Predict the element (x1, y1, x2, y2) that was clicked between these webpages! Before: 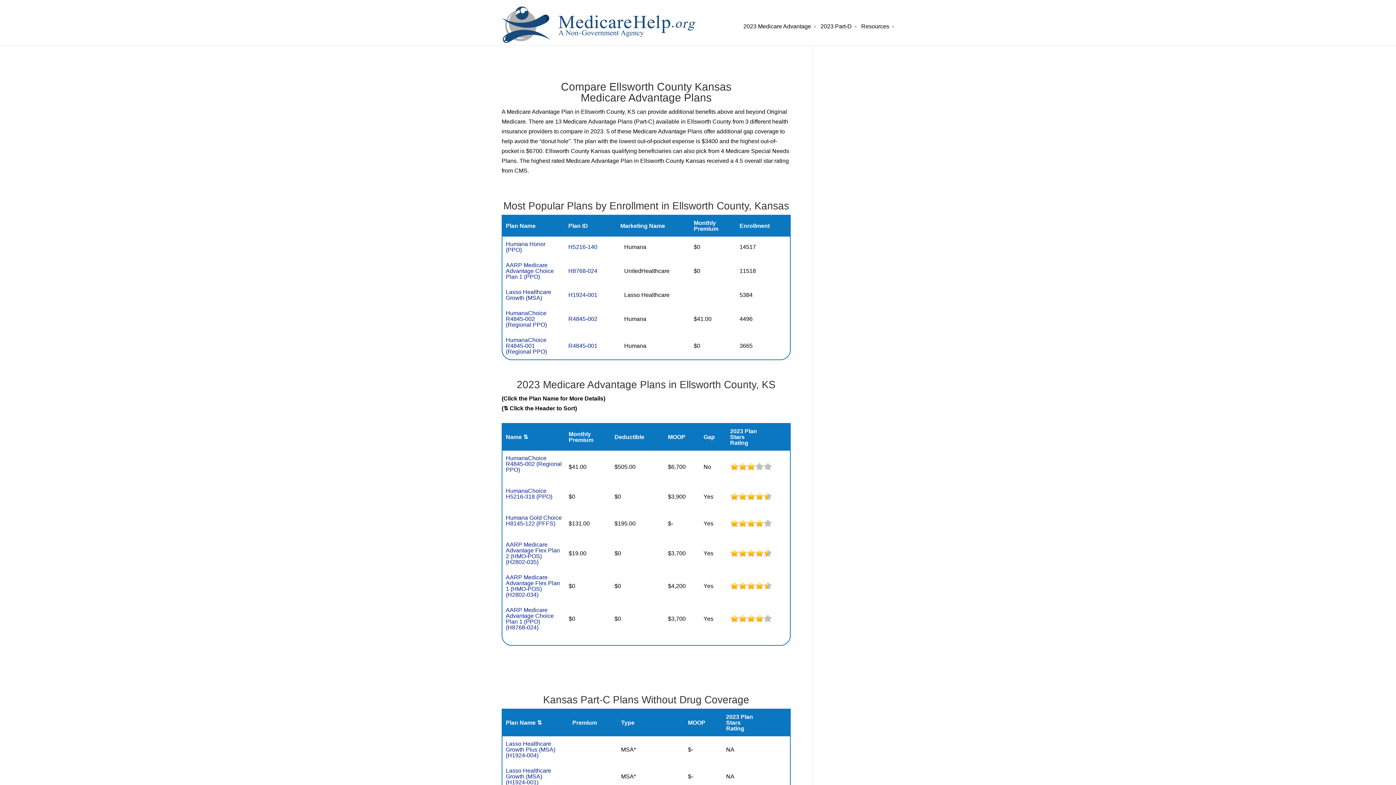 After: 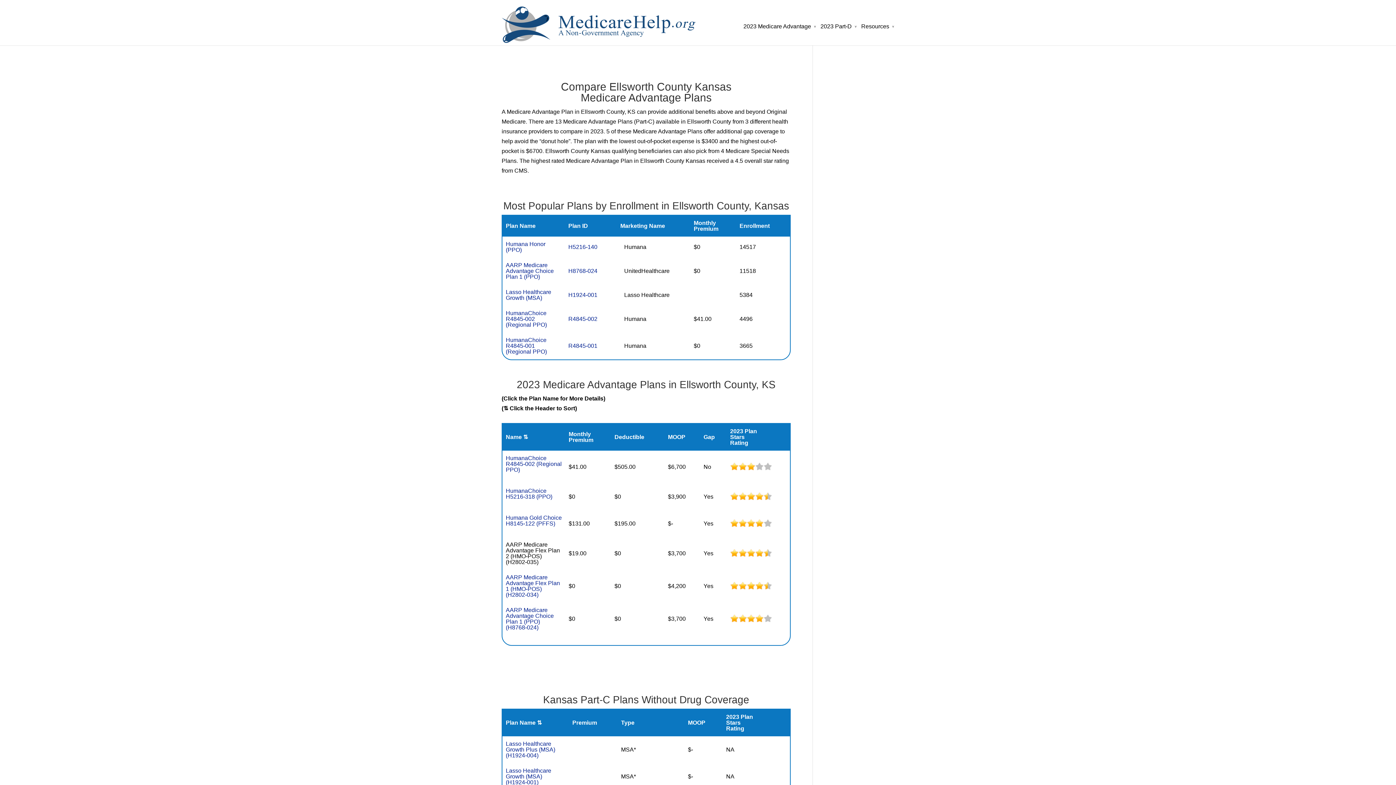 Action: bbox: (505, 541, 560, 565) label: AARP Medicare Advantage Flex Plan 2 (HMO-POS)
(H2802-035)